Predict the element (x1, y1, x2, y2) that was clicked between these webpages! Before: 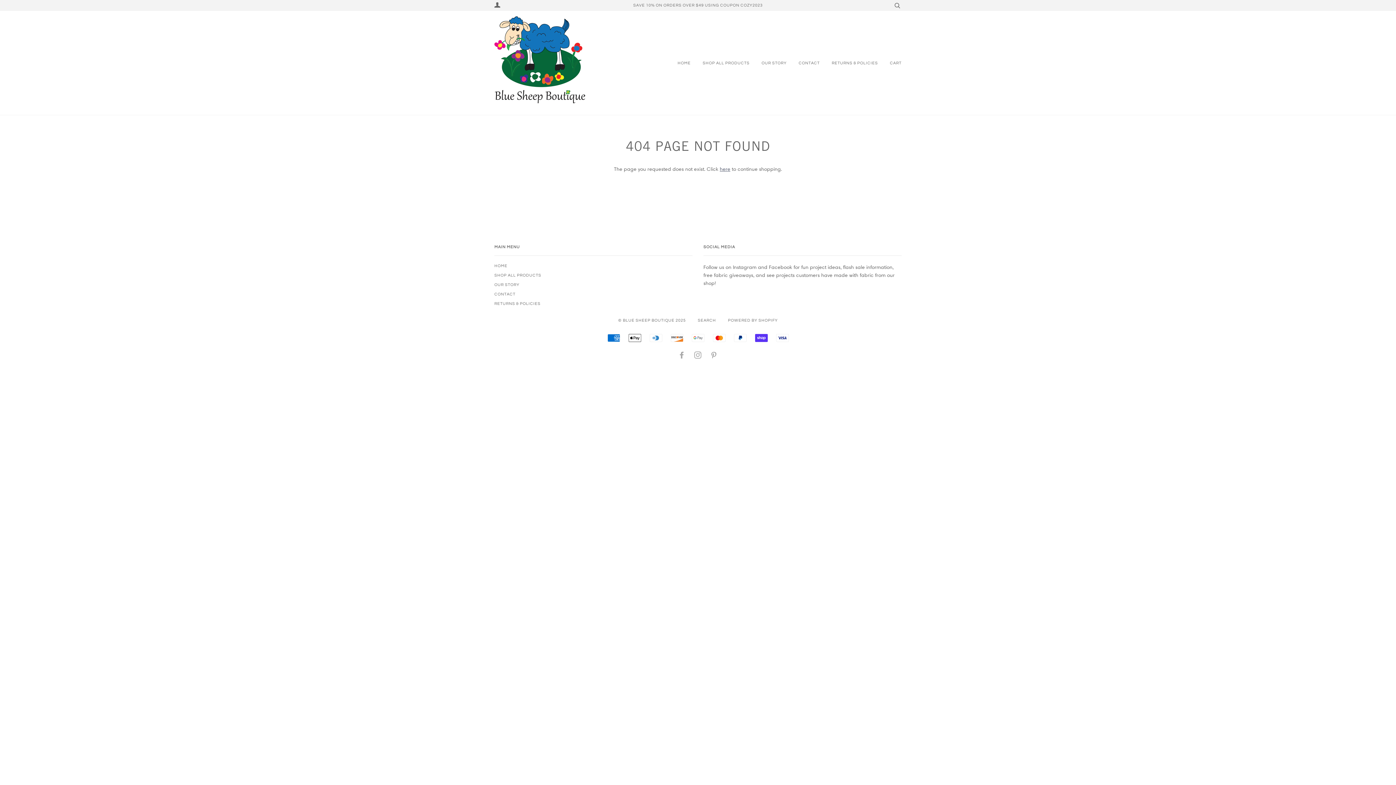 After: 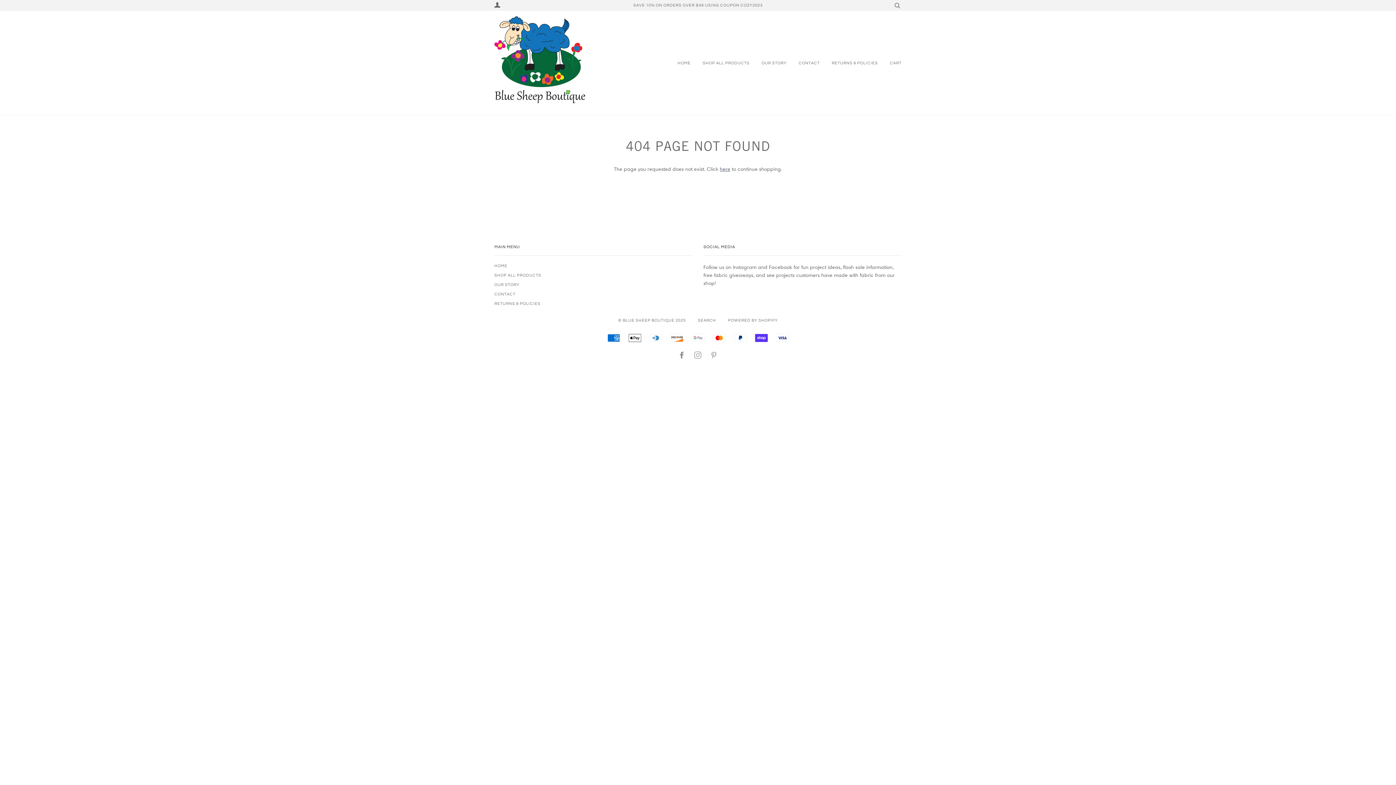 Action: bbox: (678, 354, 686, 358) label: FACEBOOK